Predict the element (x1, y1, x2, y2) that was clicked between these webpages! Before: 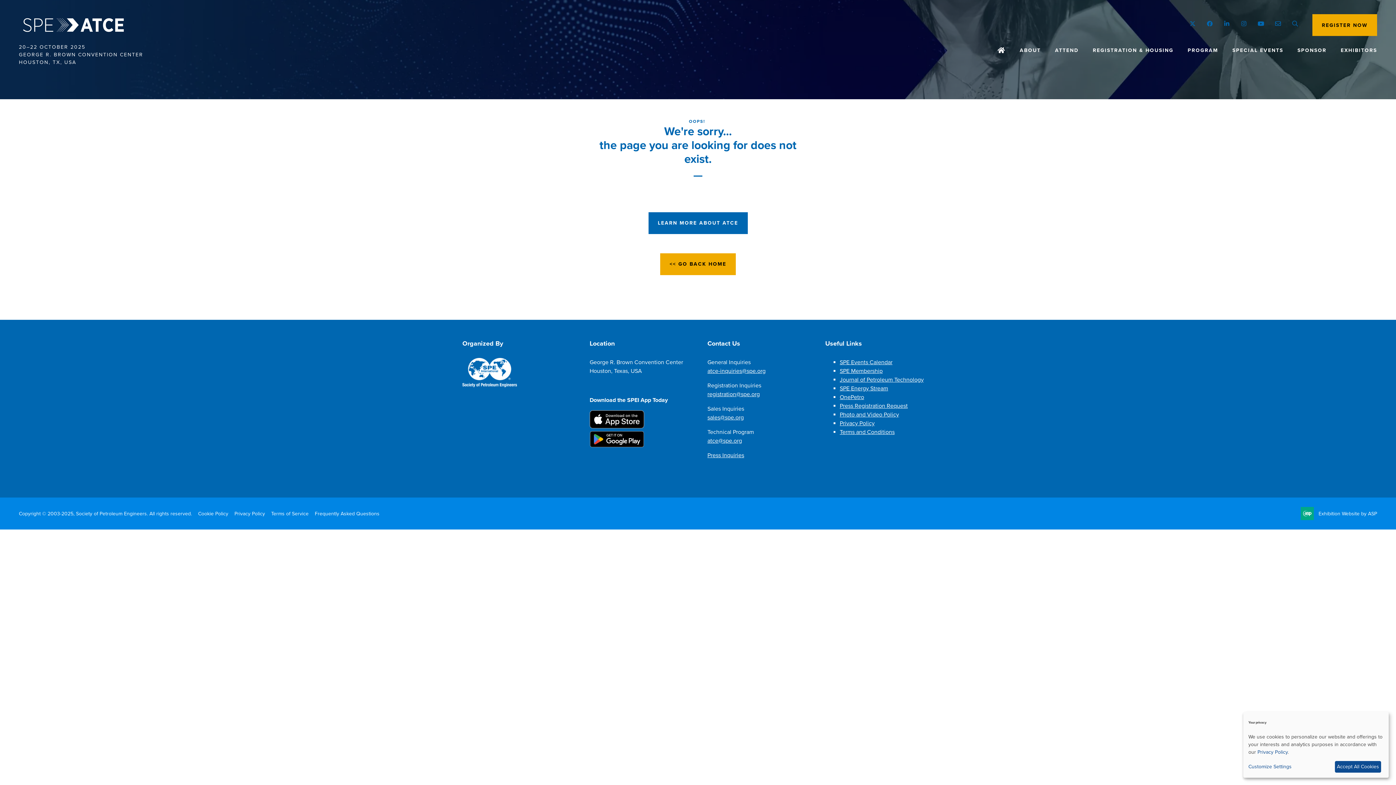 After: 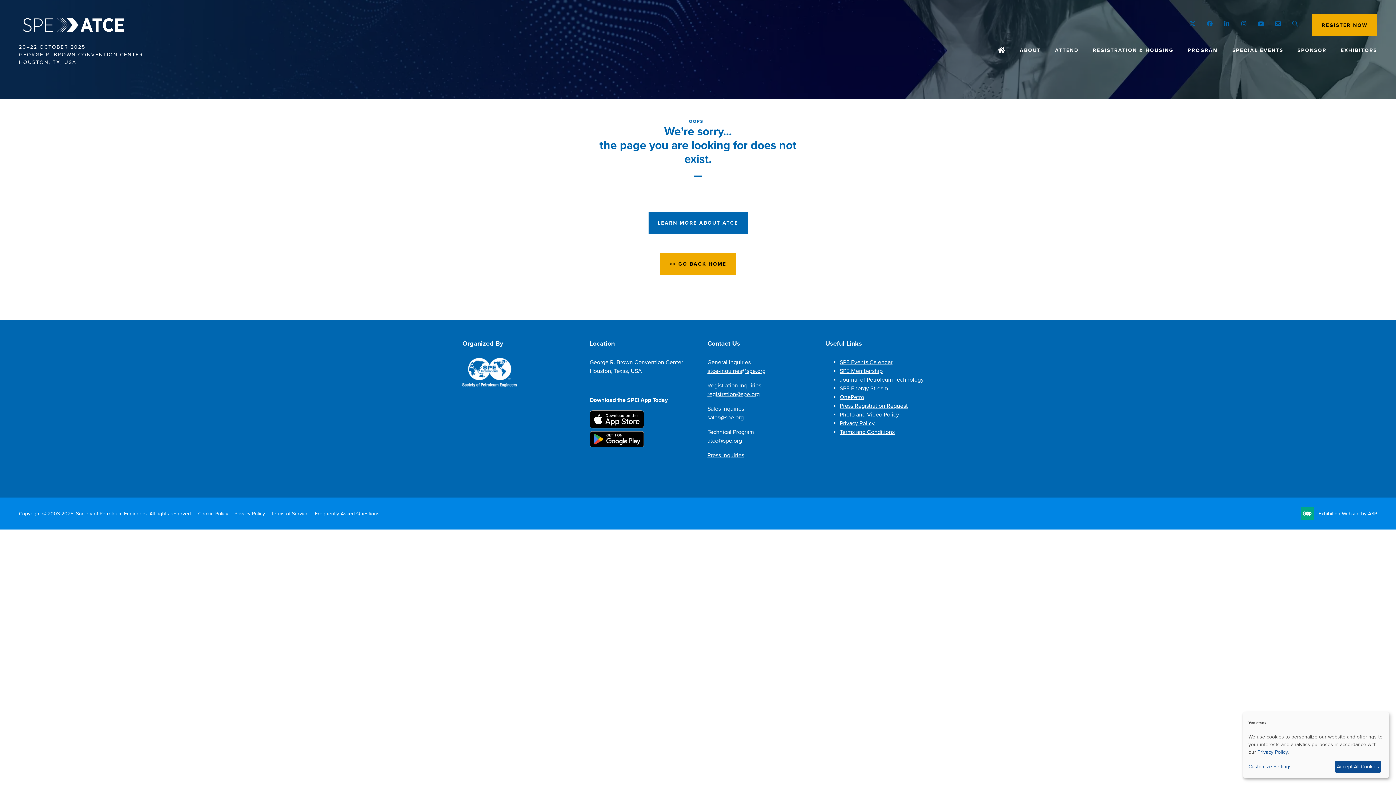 Action: bbox: (707, 414, 744, 421) label: sales@spe.org